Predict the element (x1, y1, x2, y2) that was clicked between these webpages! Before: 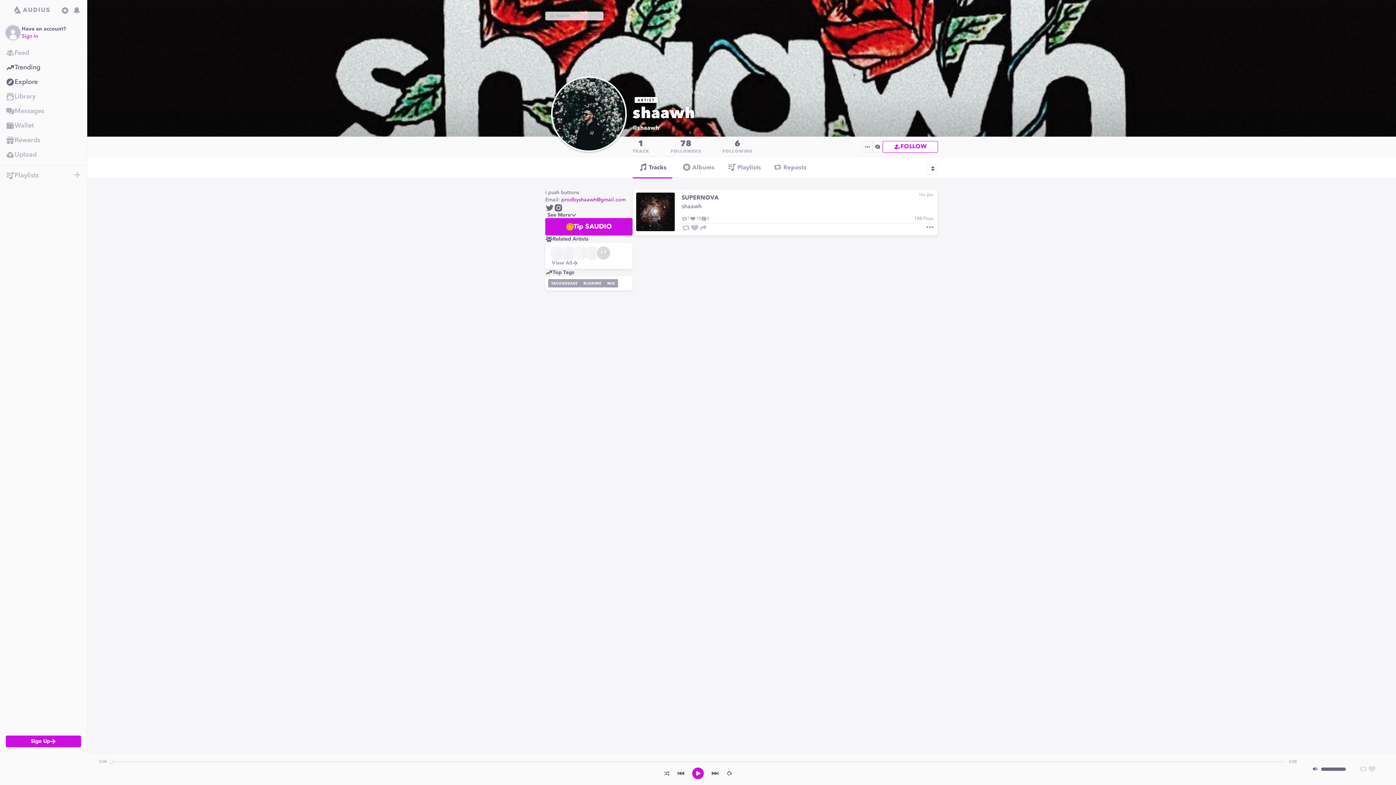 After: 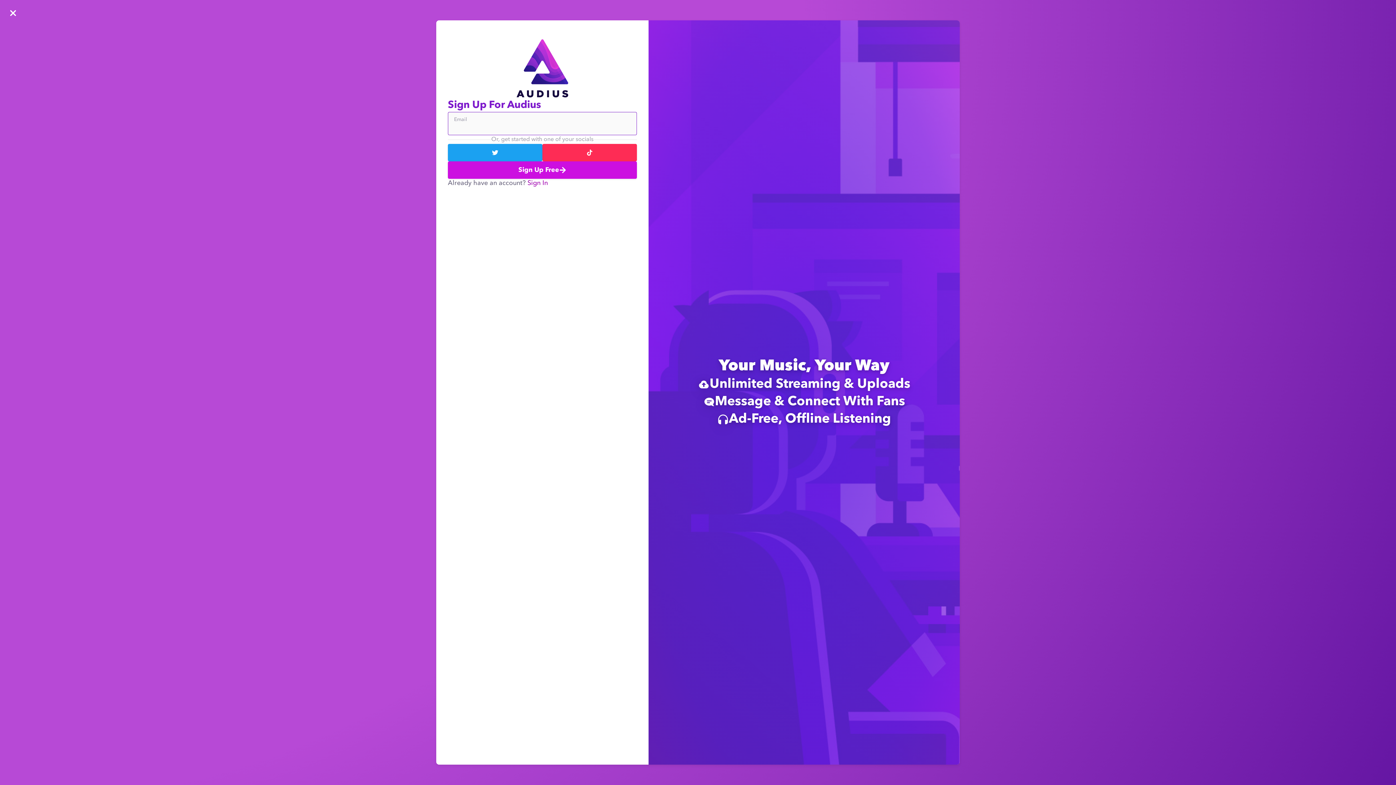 Action: label: Rewards bbox: (0, 133, 86, 147)